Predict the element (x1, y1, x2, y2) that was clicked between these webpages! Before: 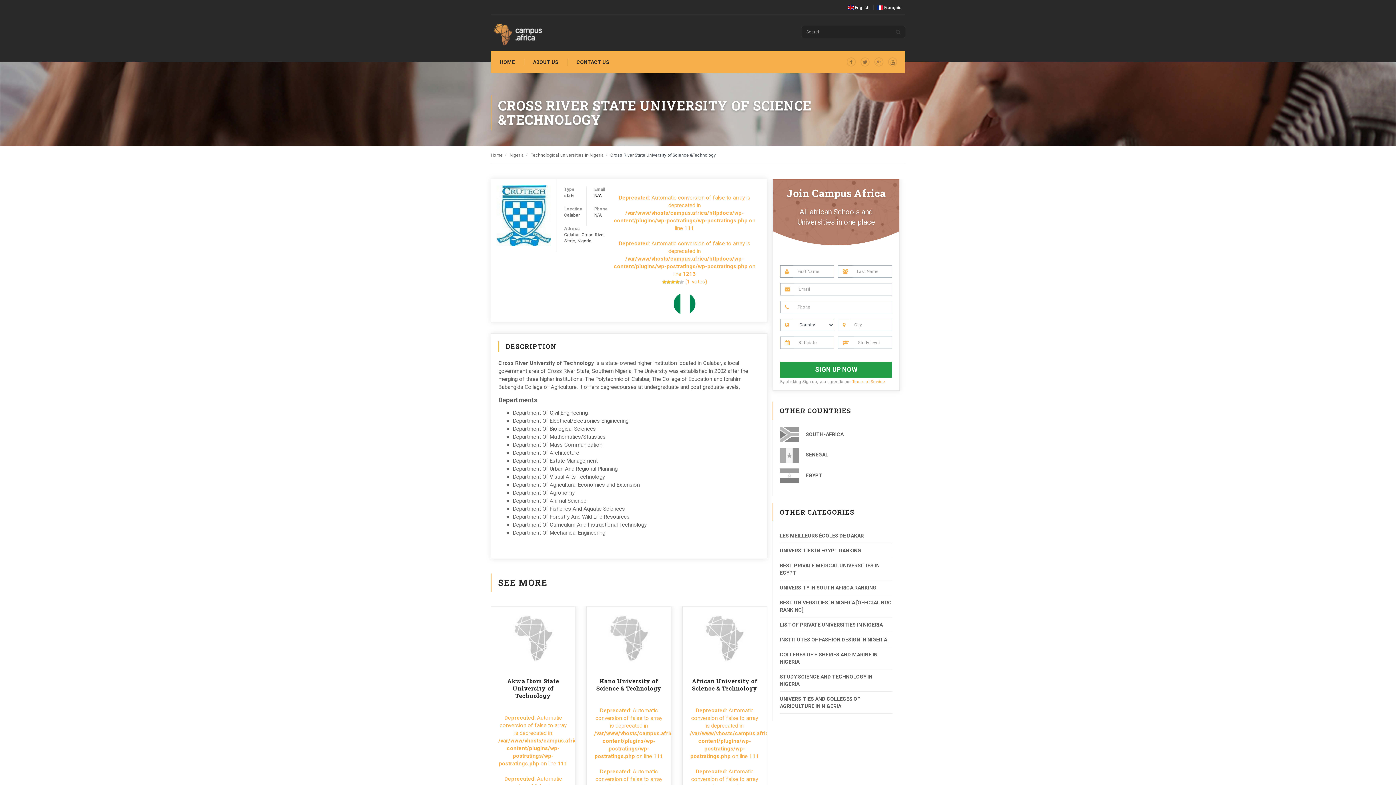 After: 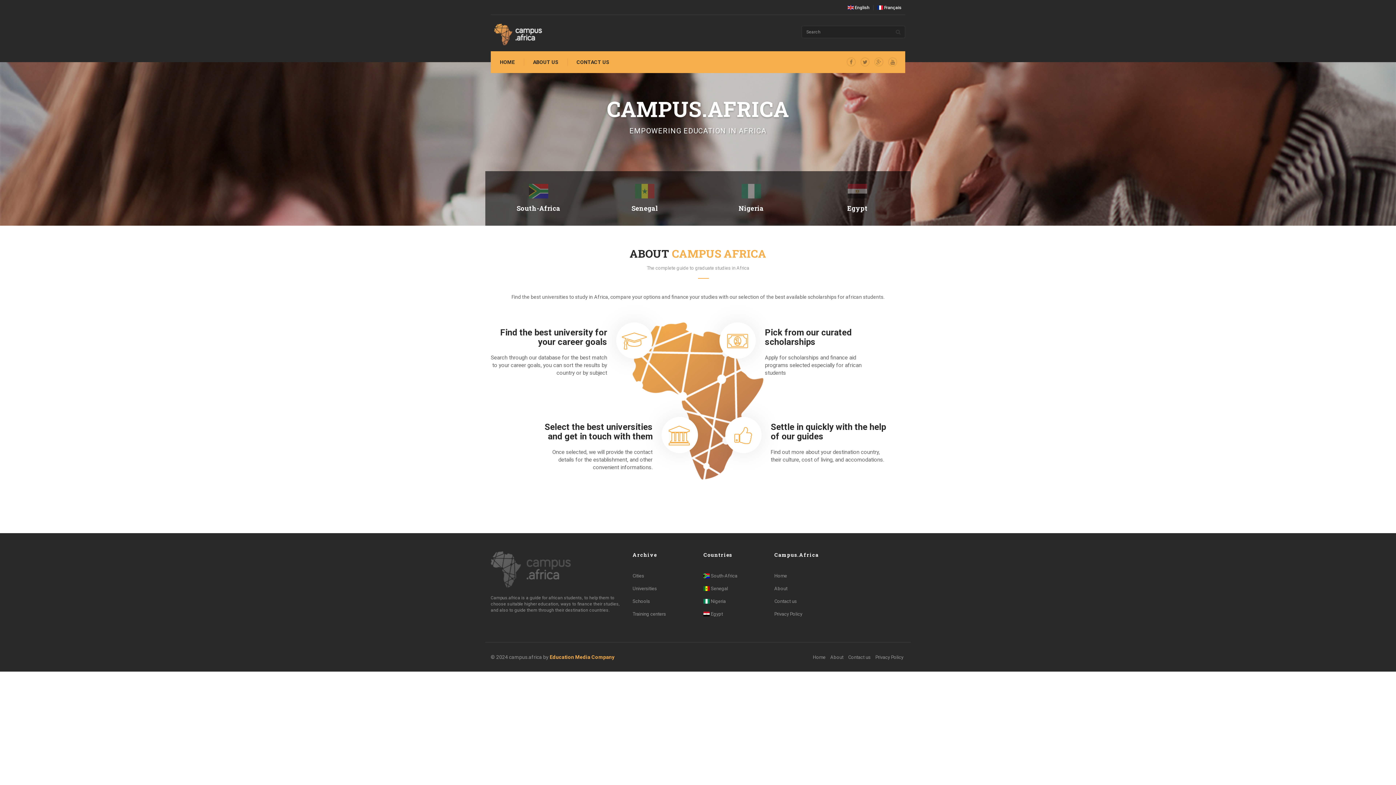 Action: label: Home bbox: (490, 152, 502, 157)